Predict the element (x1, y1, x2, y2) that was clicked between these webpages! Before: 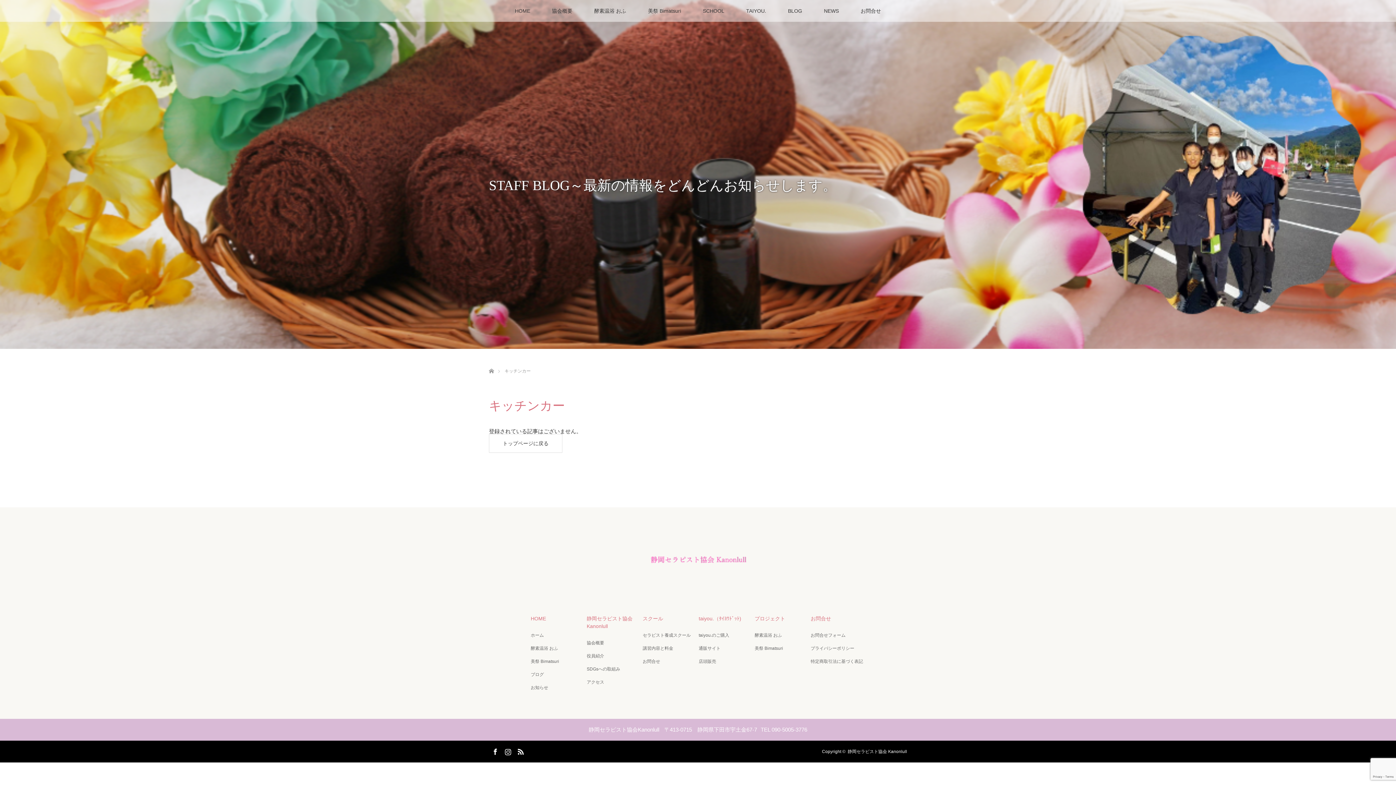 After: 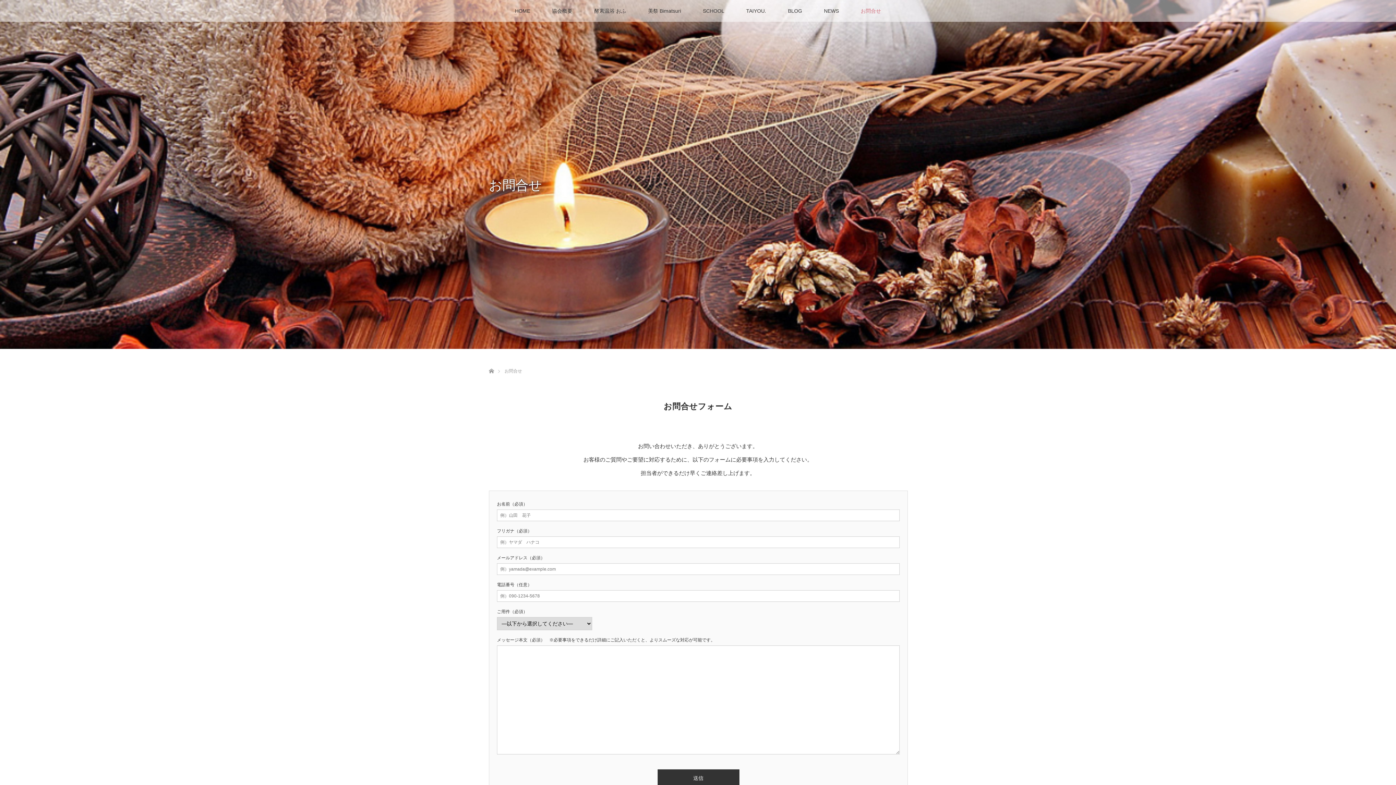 Action: label: お問合せ bbox: (850, 0, 892, 21)